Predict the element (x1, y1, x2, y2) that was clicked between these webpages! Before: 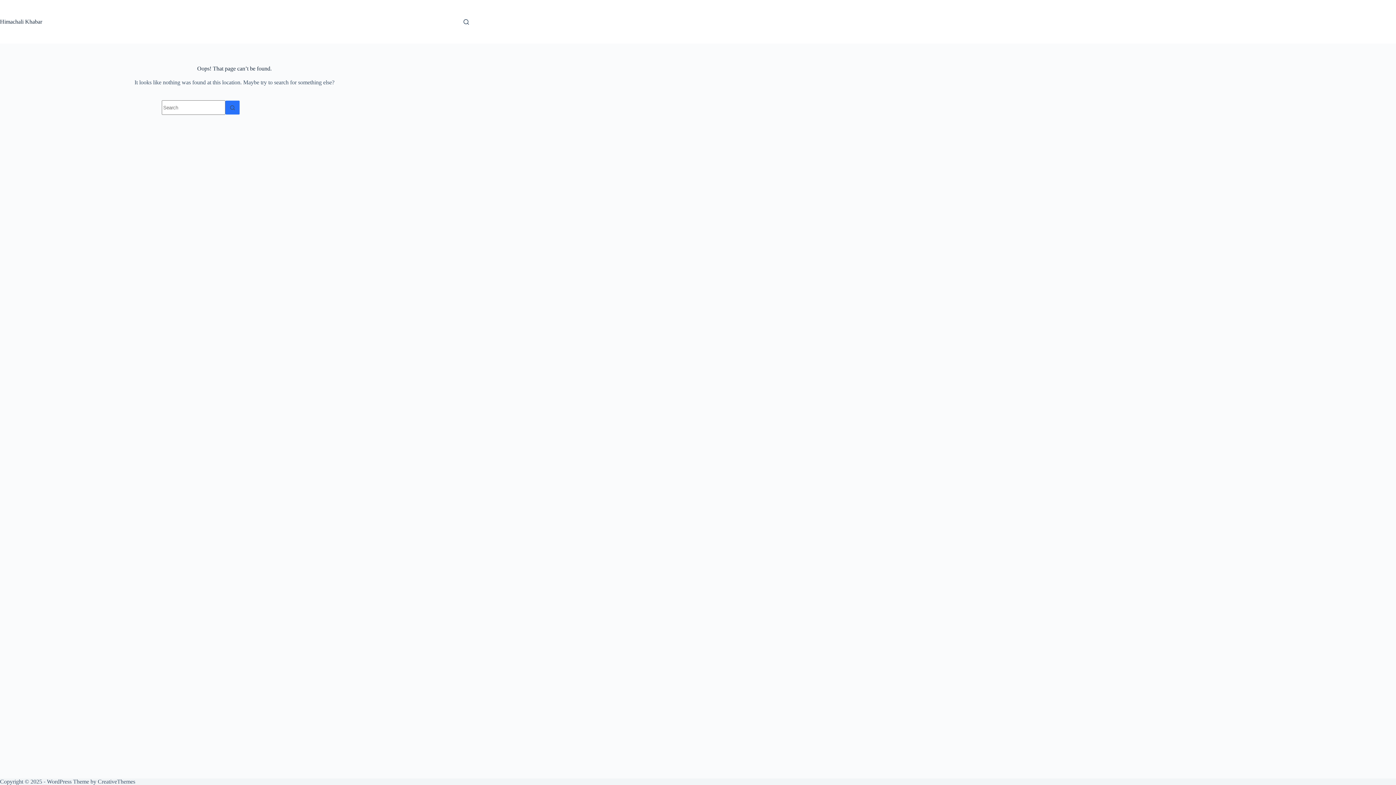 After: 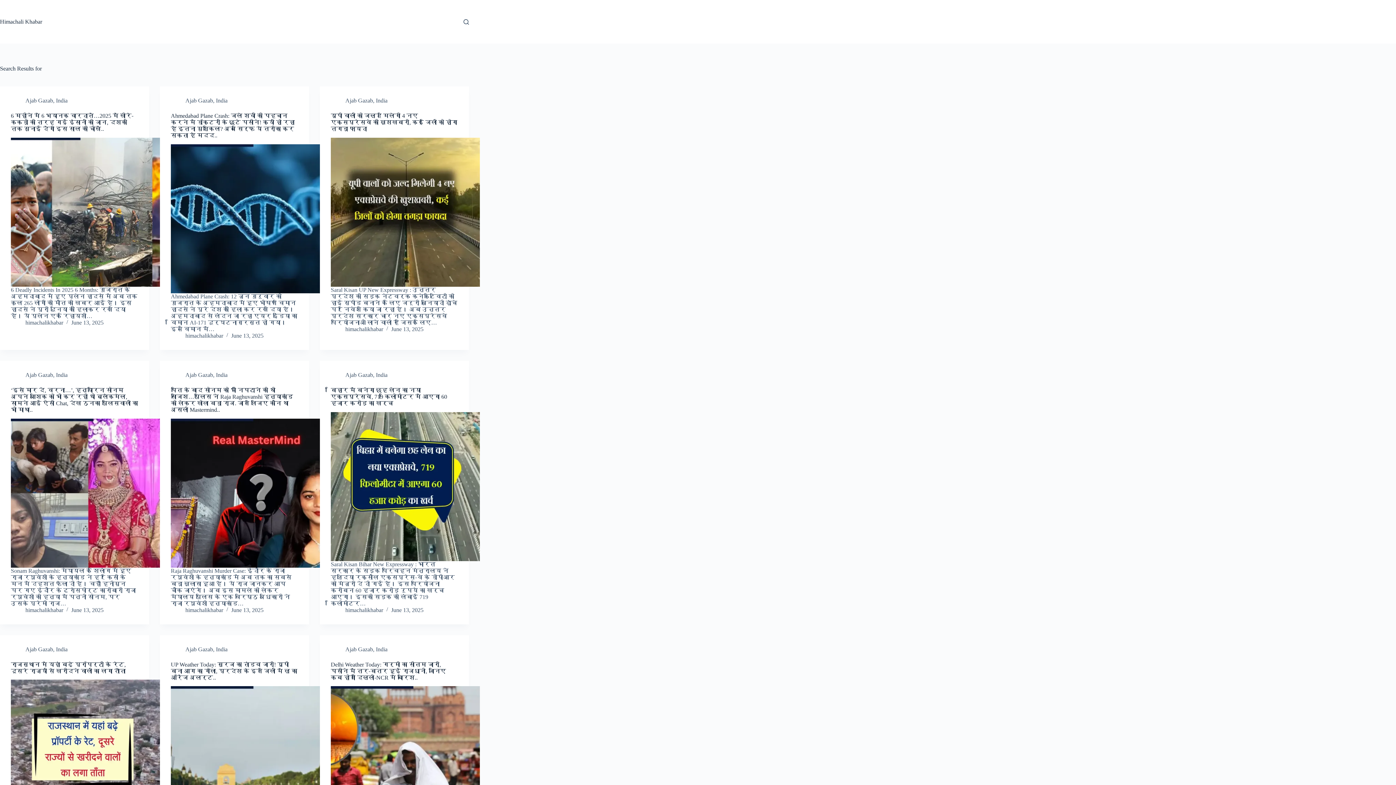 Action: label: Search button bbox: (225, 100, 240, 114)